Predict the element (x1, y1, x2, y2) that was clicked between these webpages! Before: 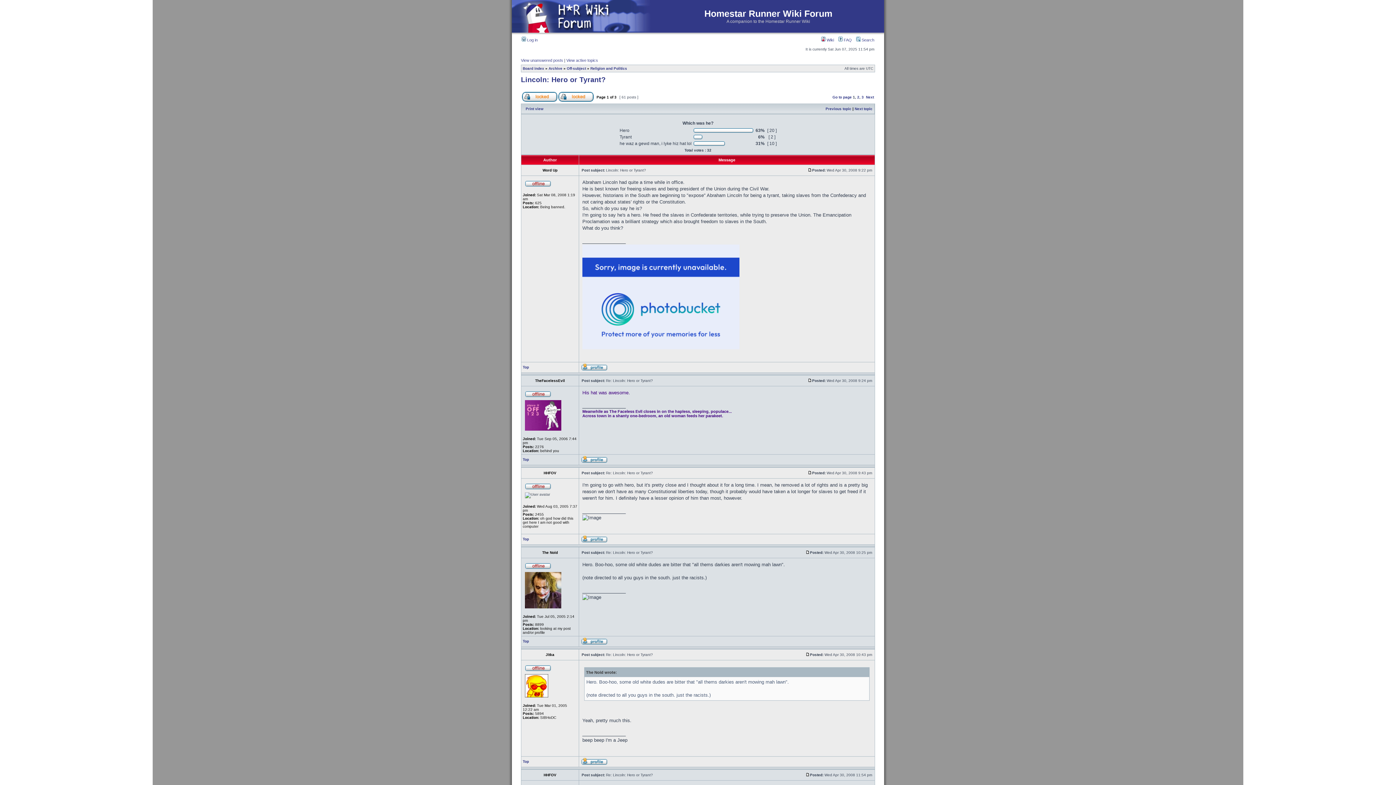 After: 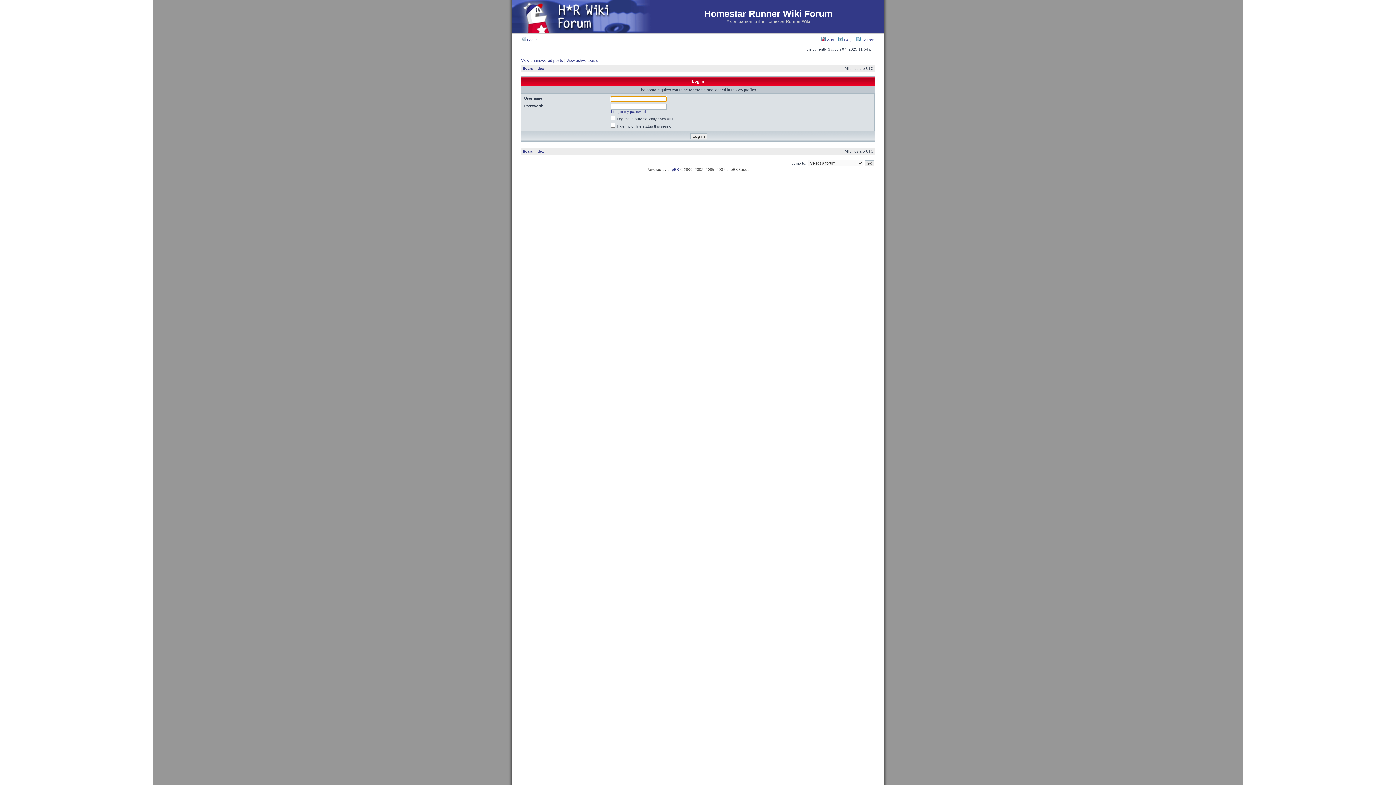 Action: bbox: (581, 539, 607, 543)